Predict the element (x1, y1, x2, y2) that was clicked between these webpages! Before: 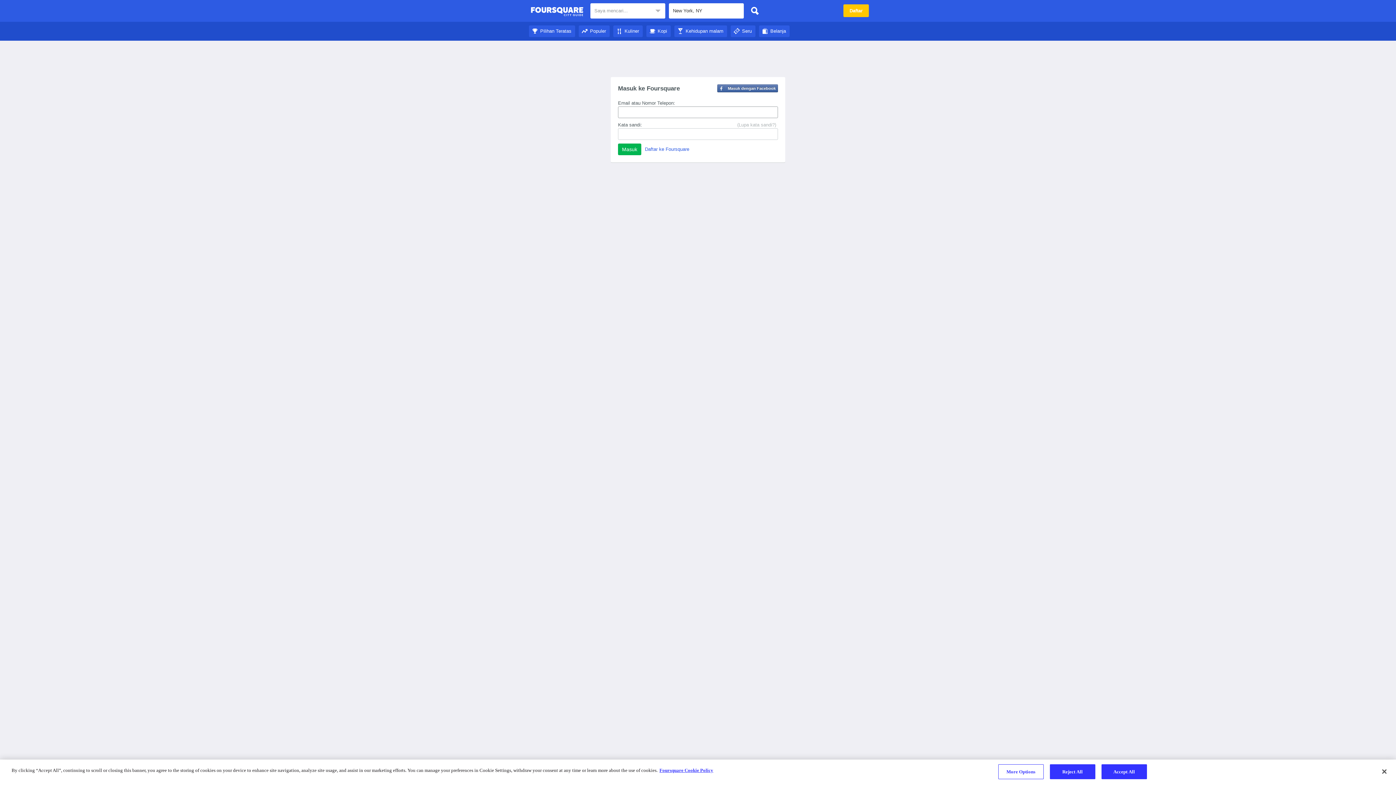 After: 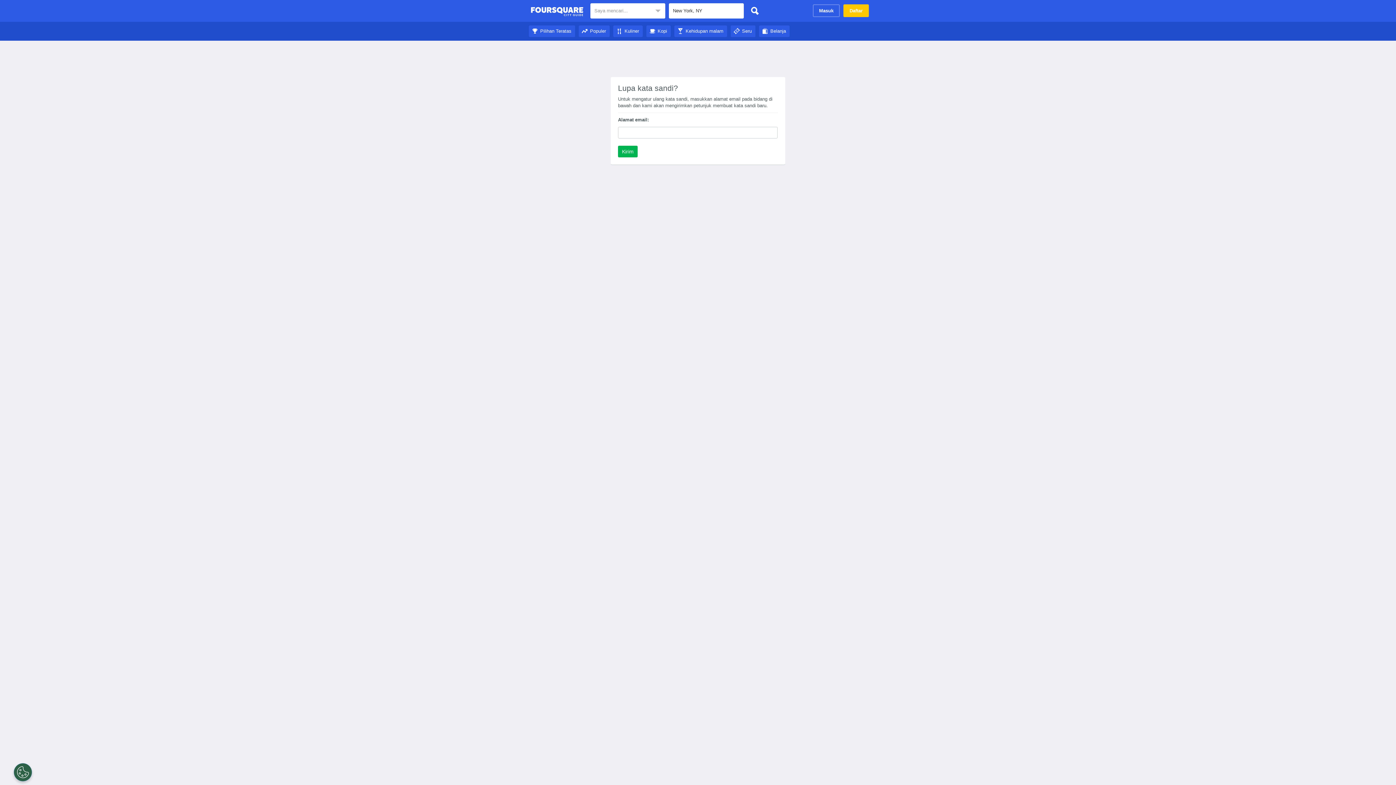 Action: bbox: (737, 121, 776, 128) label: (Lupa kata sandi?)